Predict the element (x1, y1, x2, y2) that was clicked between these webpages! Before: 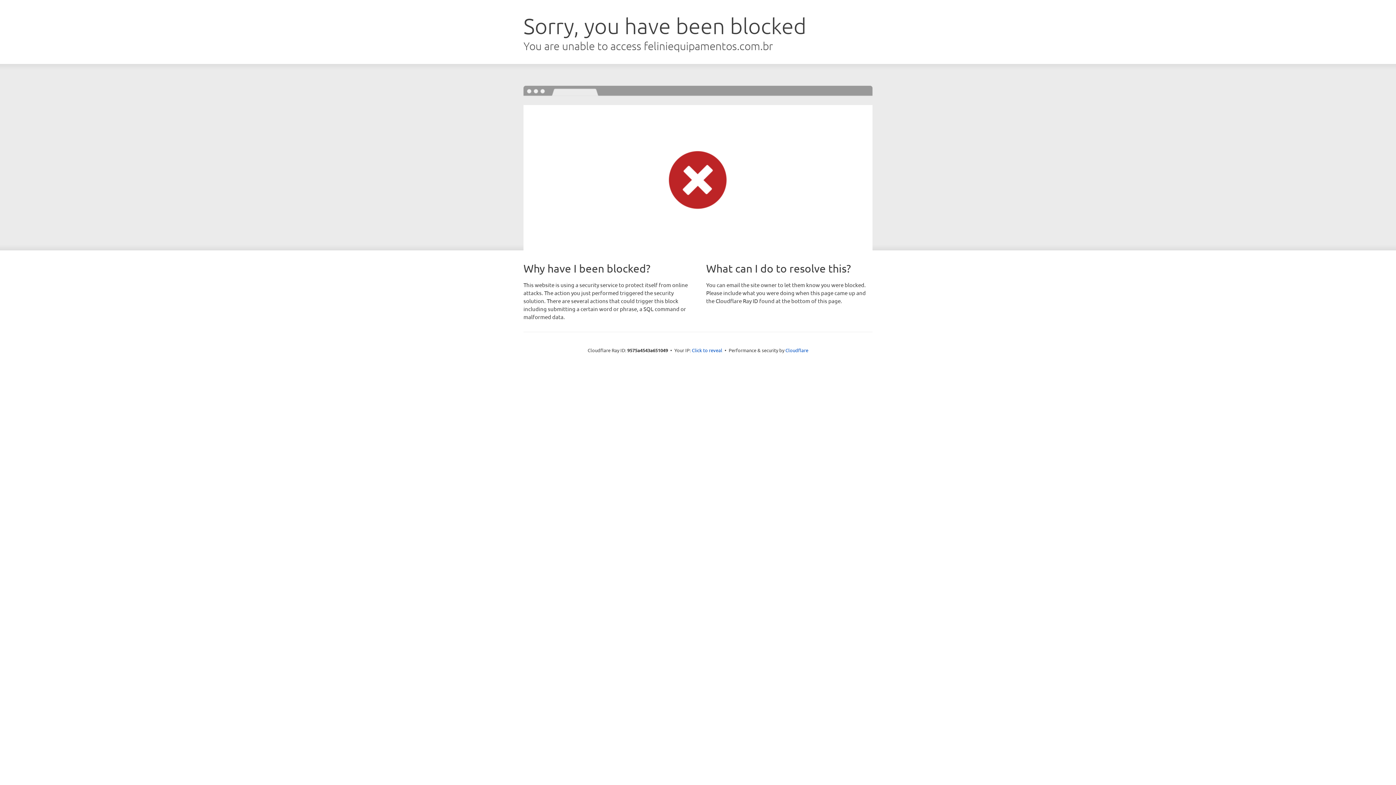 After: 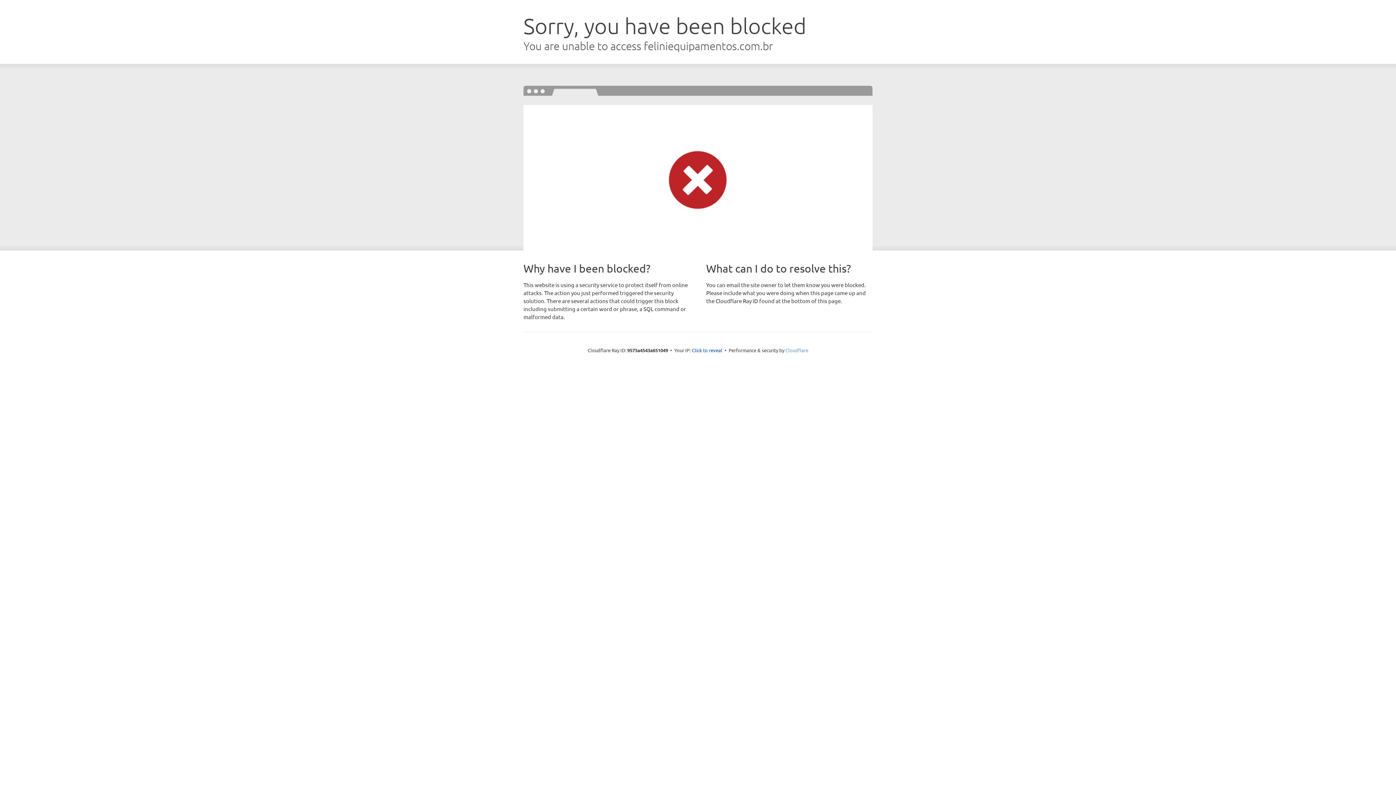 Action: bbox: (785, 347, 808, 353) label: Cloudflare